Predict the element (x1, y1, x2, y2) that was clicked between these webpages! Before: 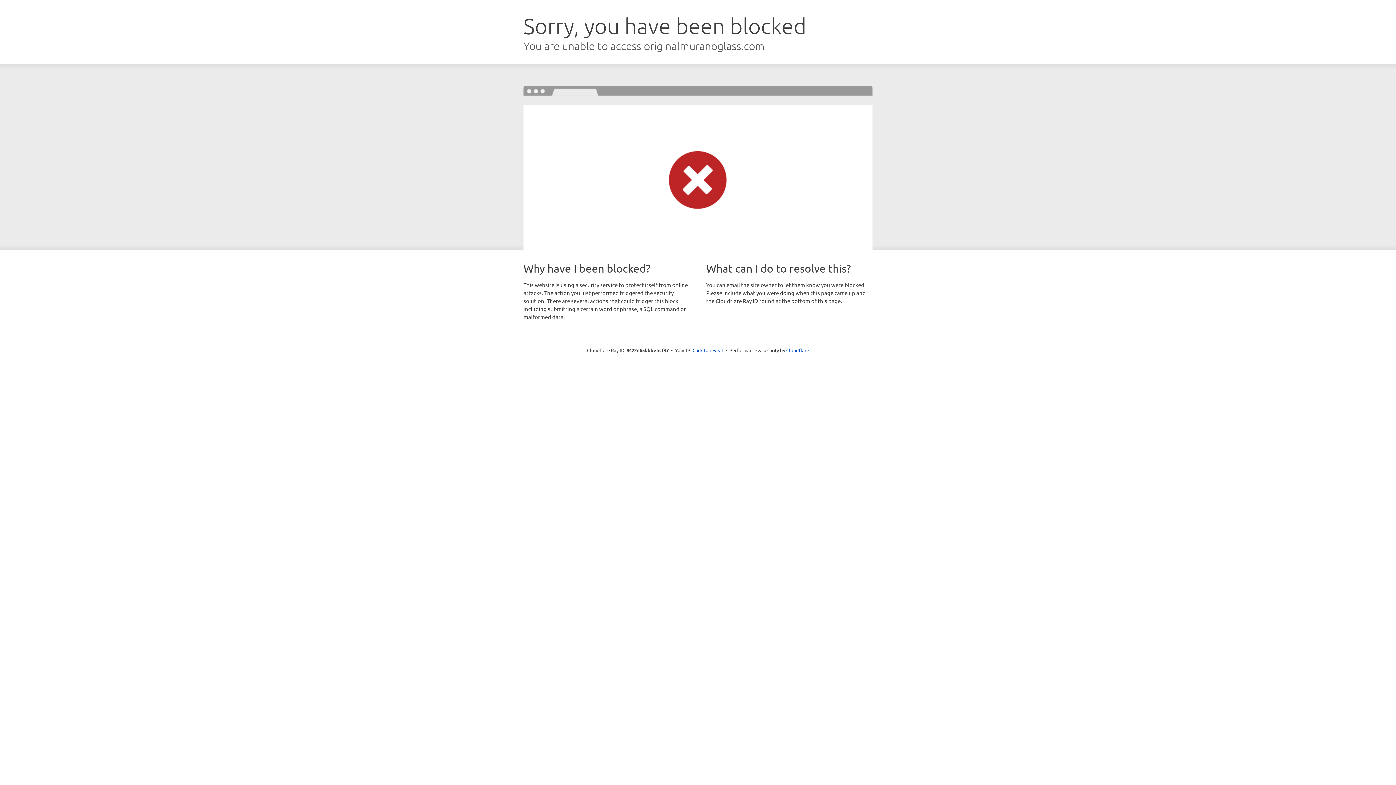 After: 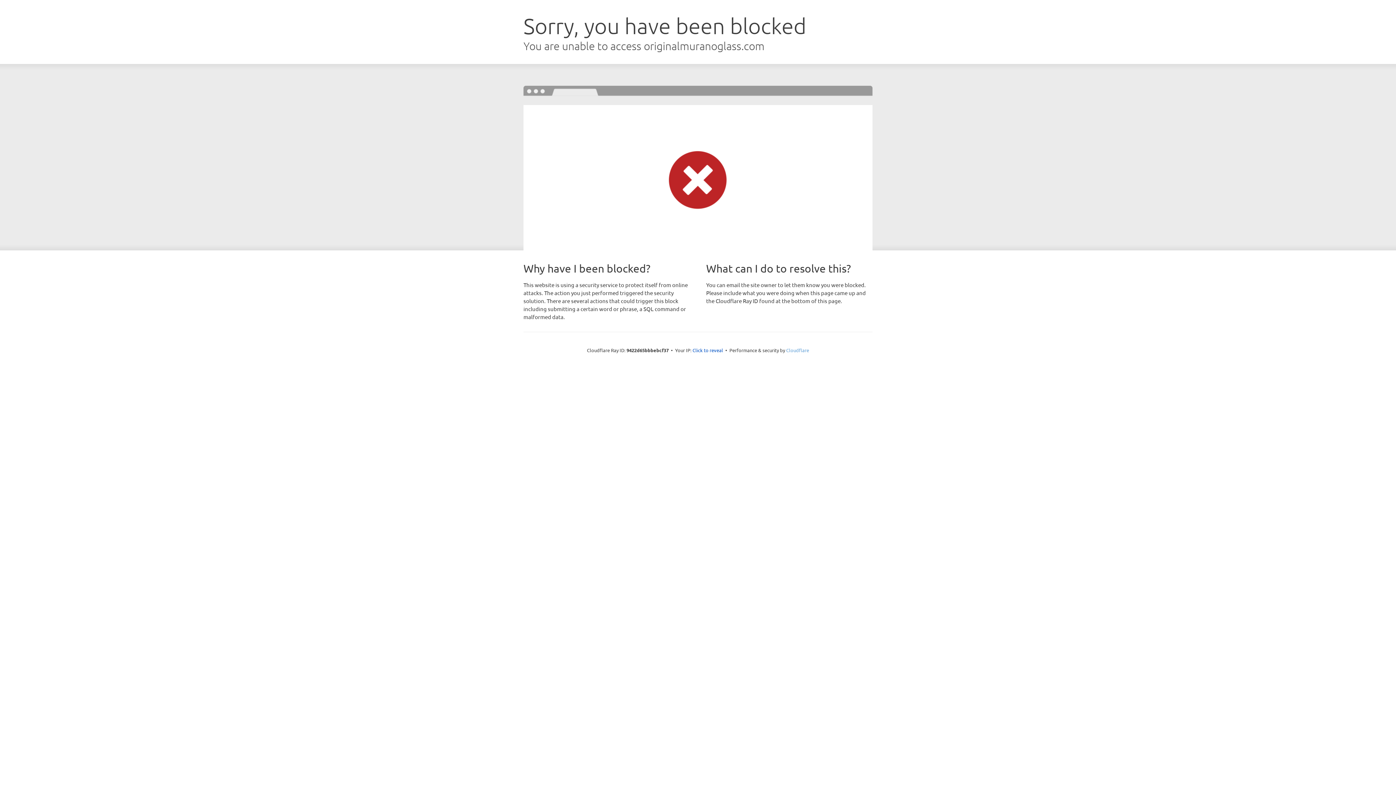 Action: bbox: (786, 347, 809, 353) label: Cloudflare